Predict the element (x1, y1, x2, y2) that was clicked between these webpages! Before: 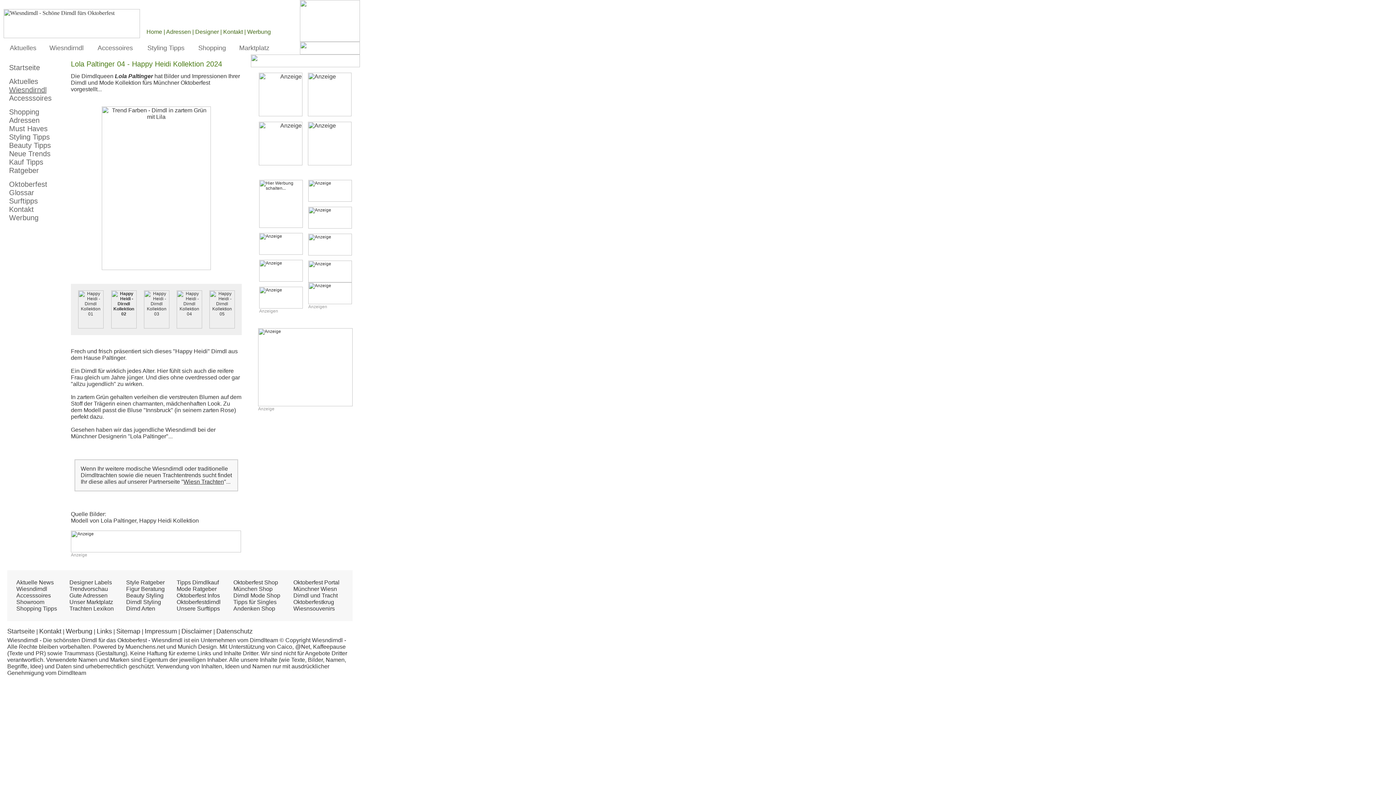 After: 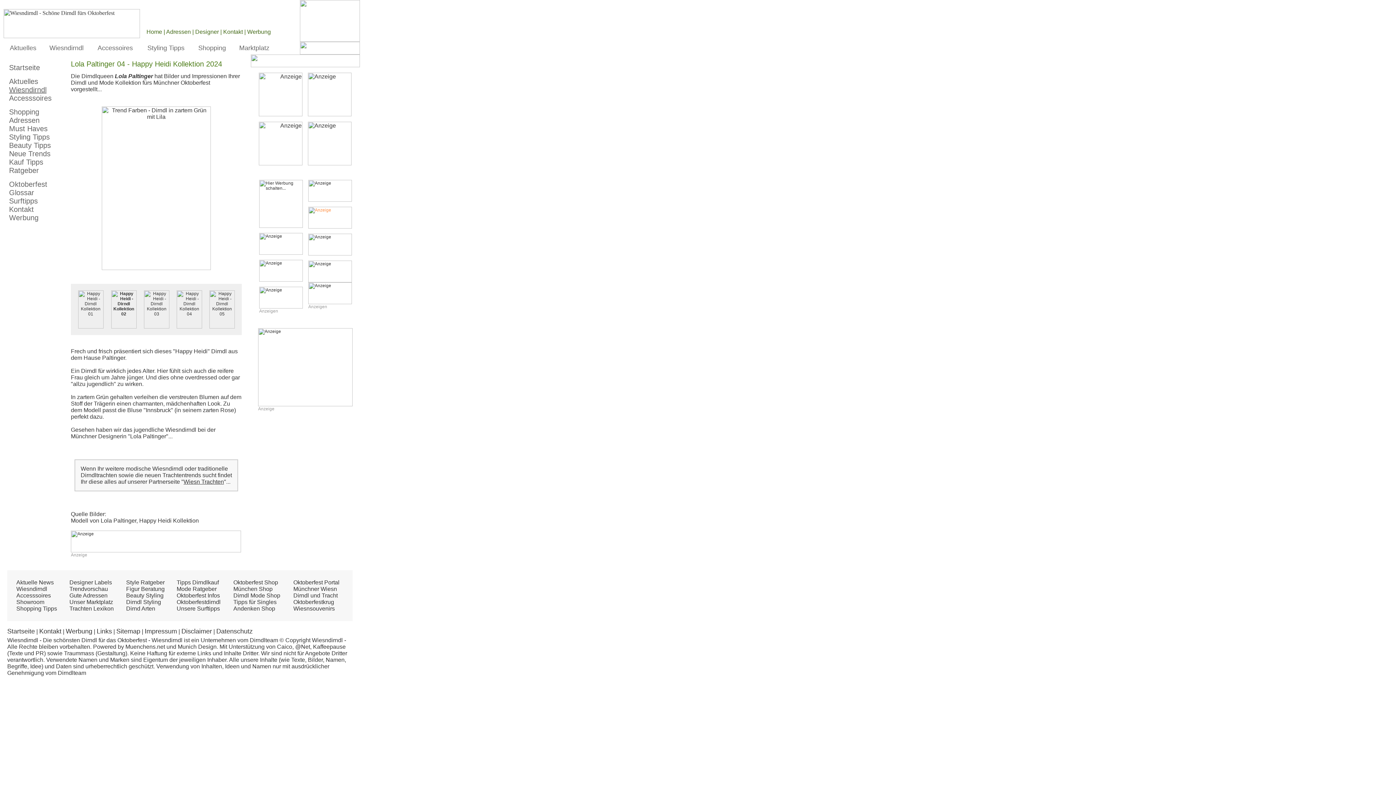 Action: bbox: (308, 224, 352, 229)